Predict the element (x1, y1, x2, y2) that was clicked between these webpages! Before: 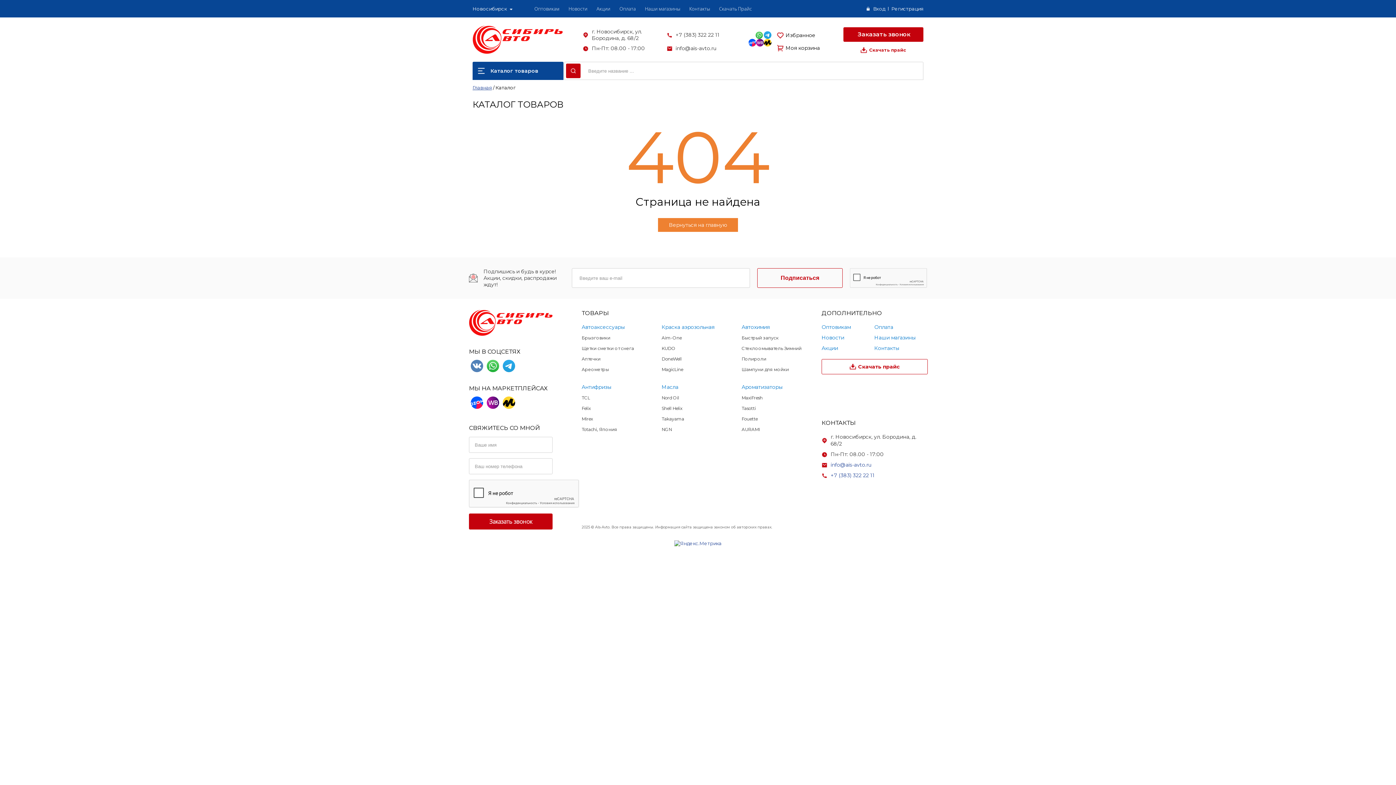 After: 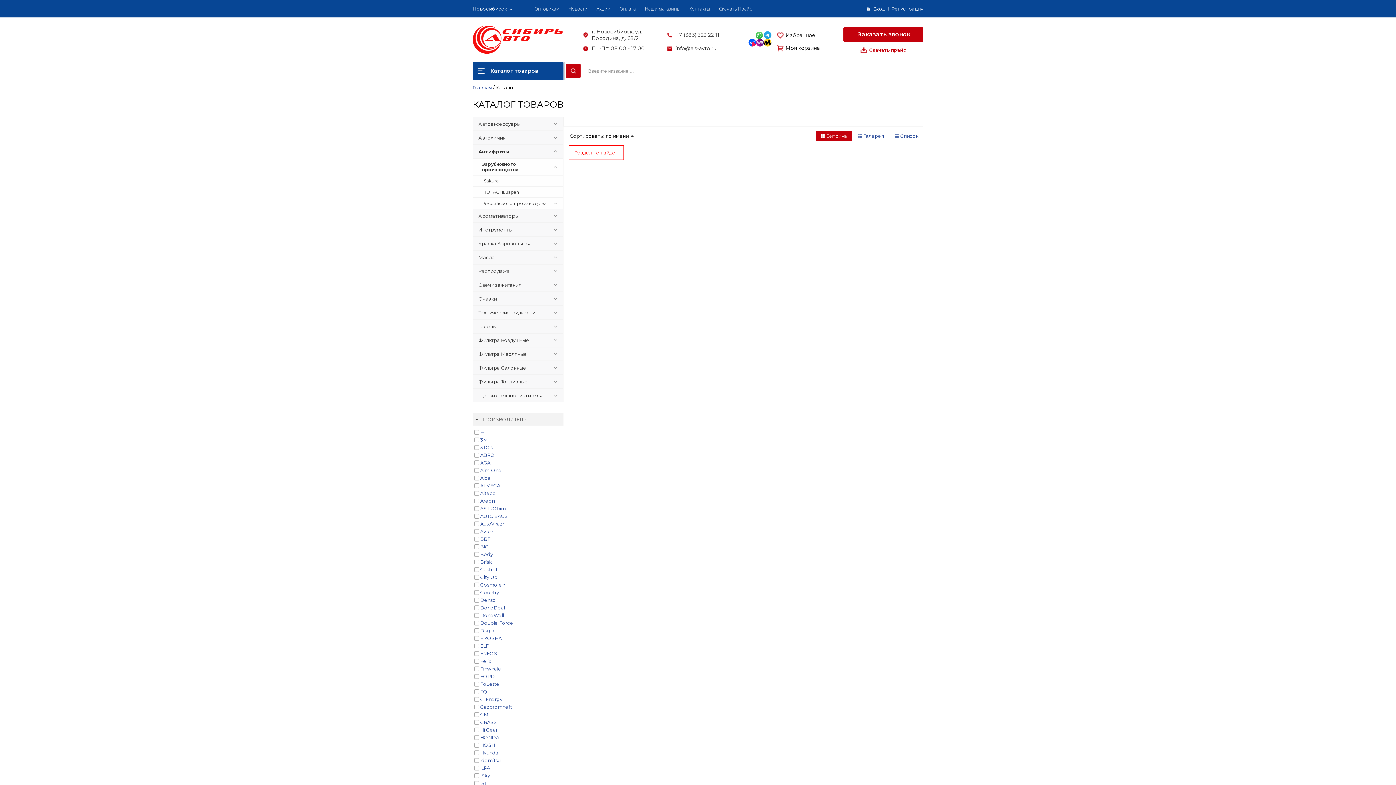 Action: label: TCL bbox: (581, 395, 590, 400)